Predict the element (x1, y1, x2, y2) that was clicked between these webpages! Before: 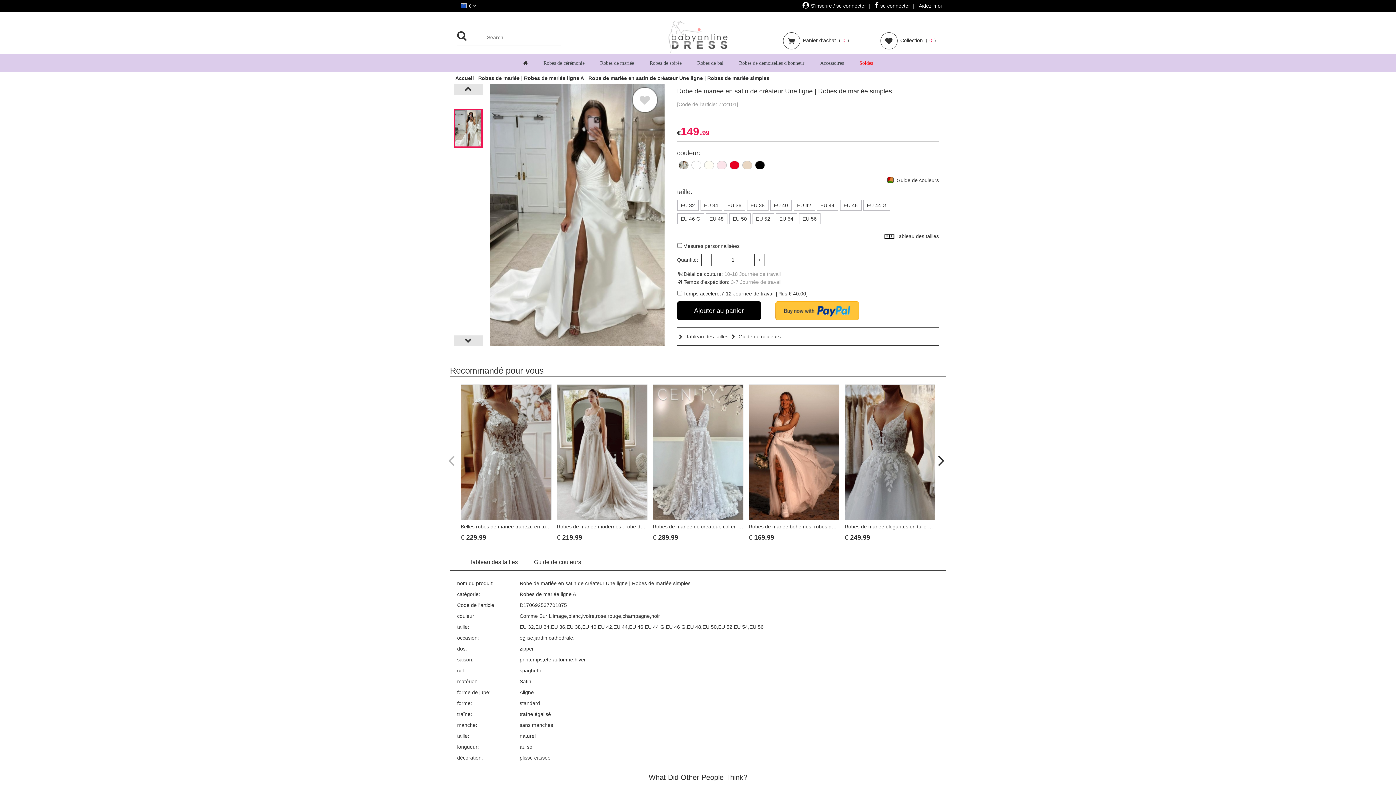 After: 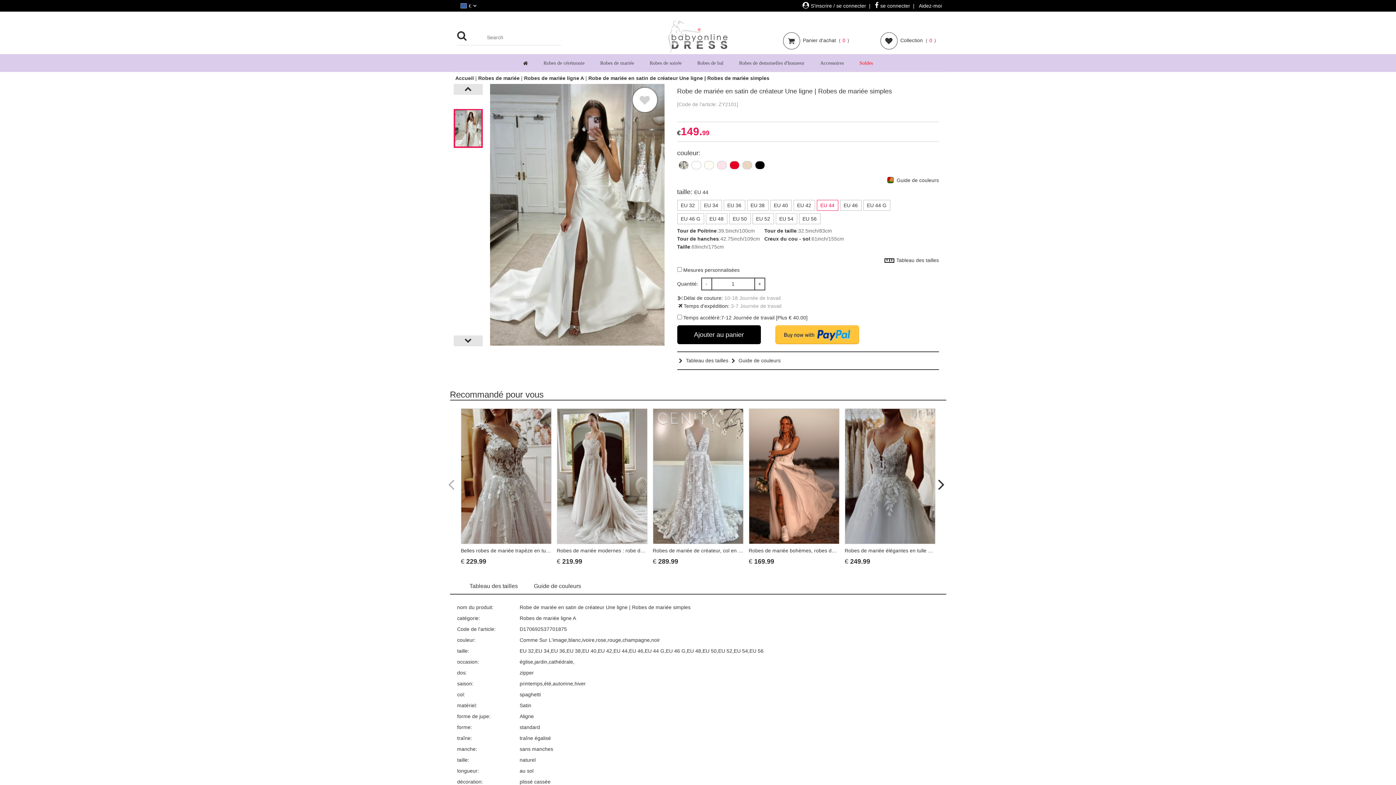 Action: bbox: (816, 199, 838, 210) label: EU 44